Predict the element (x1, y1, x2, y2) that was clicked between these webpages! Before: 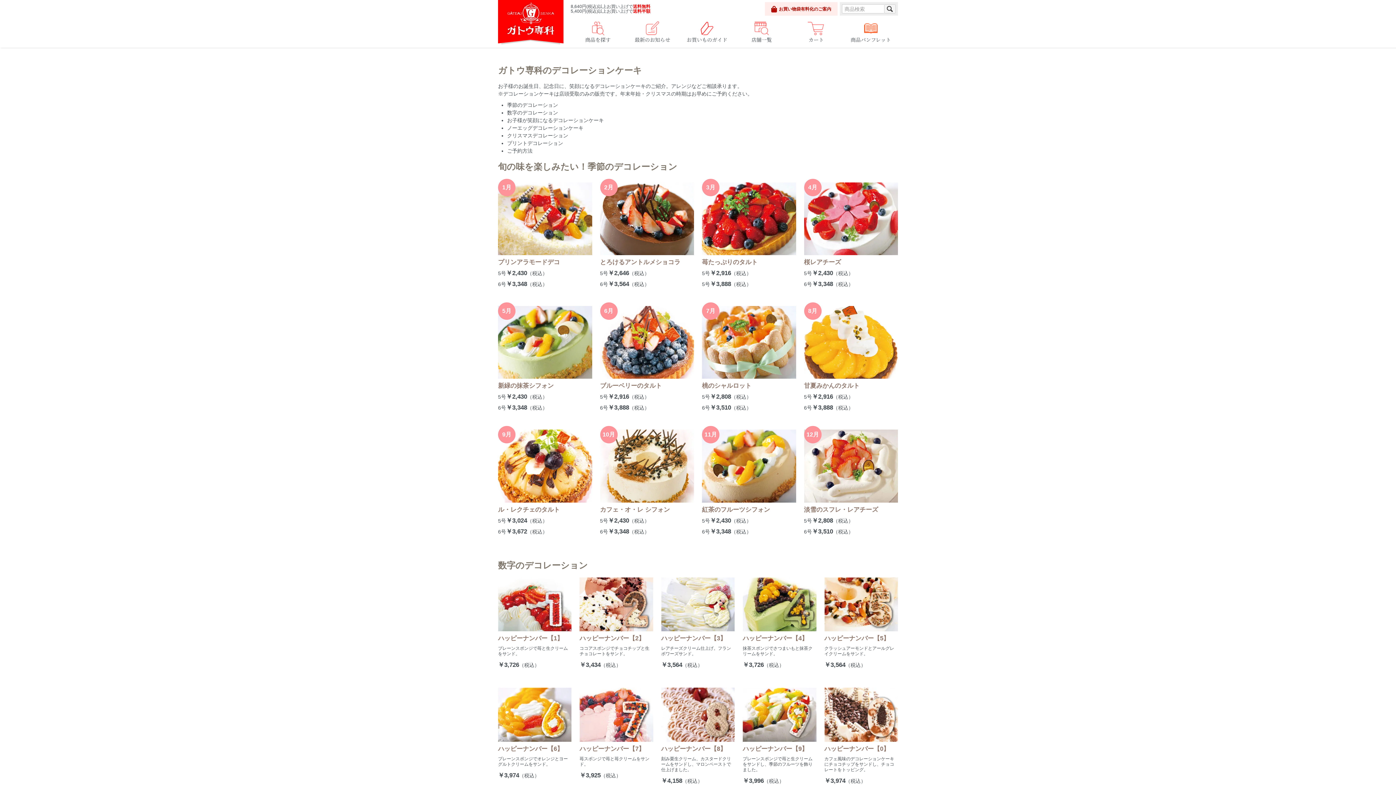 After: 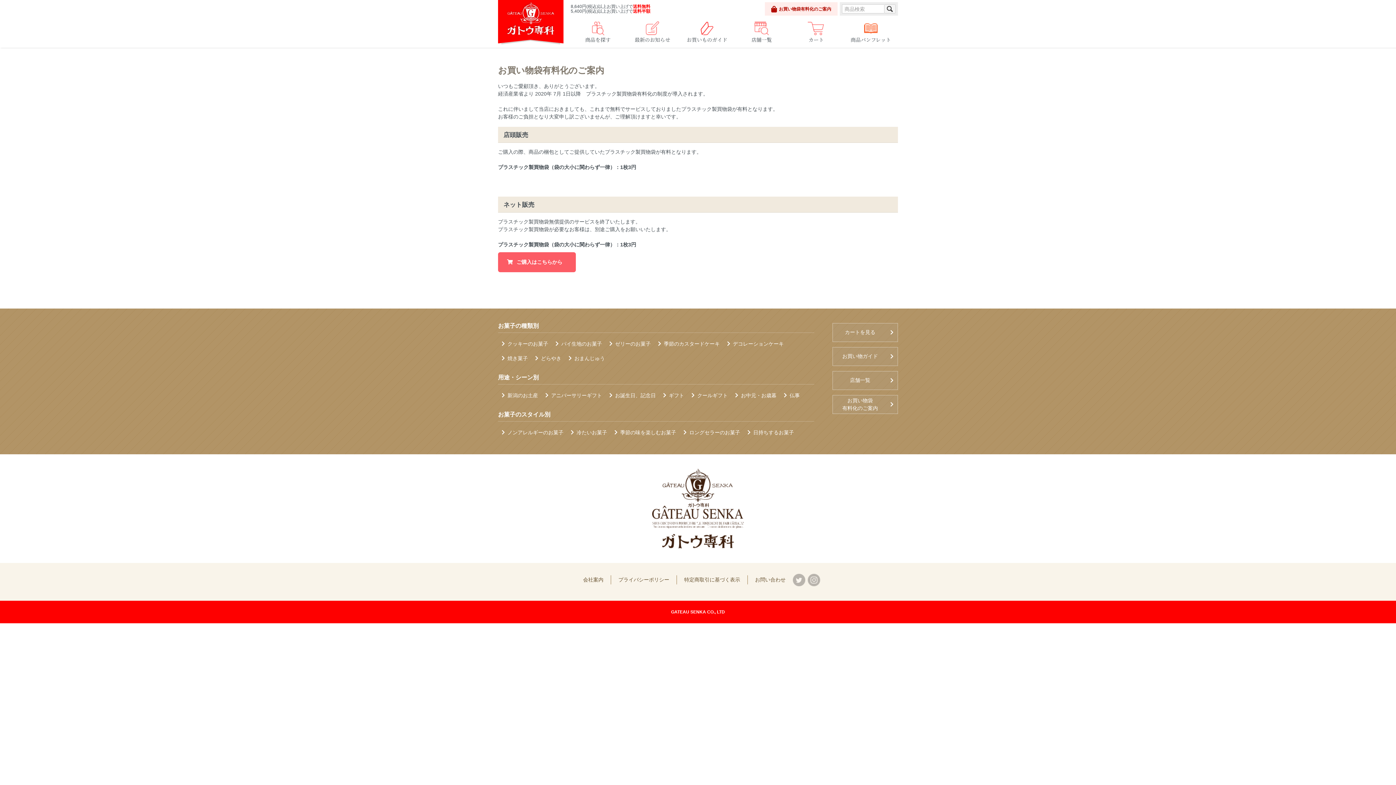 Action: bbox: (765, 2, 837, 15) label: お買い物袋有料化のご案内